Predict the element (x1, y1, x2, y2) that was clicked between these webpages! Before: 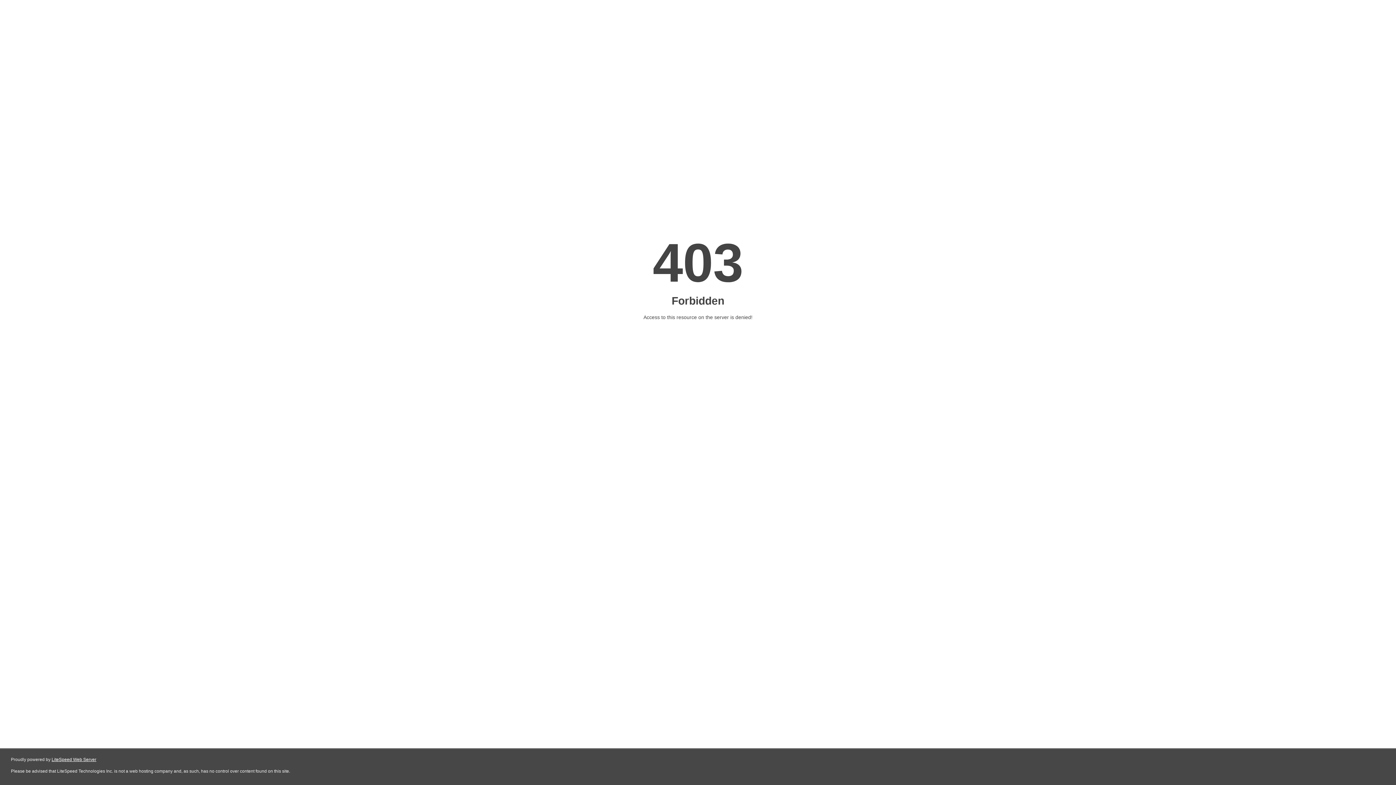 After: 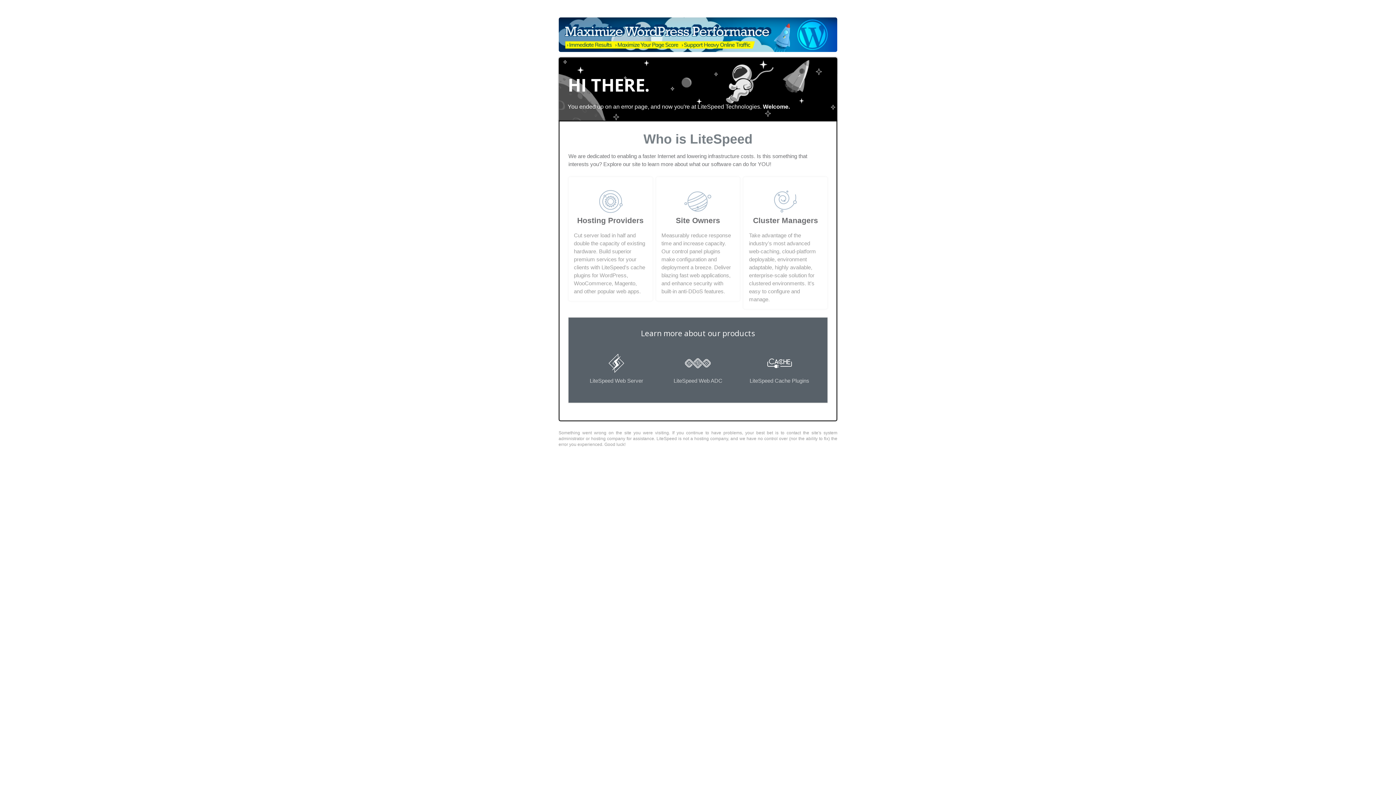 Action: bbox: (51, 757, 96, 762) label: LiteSpeed Web Server